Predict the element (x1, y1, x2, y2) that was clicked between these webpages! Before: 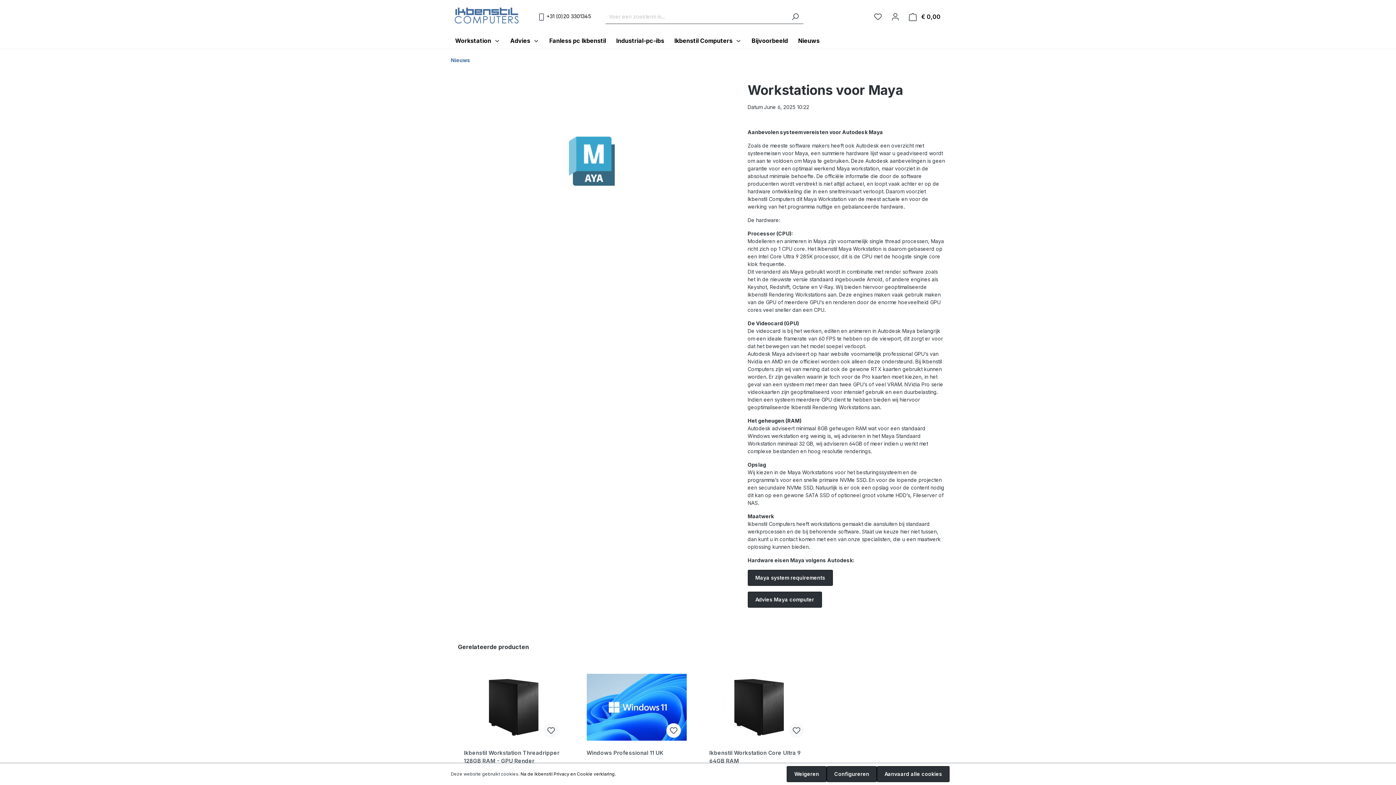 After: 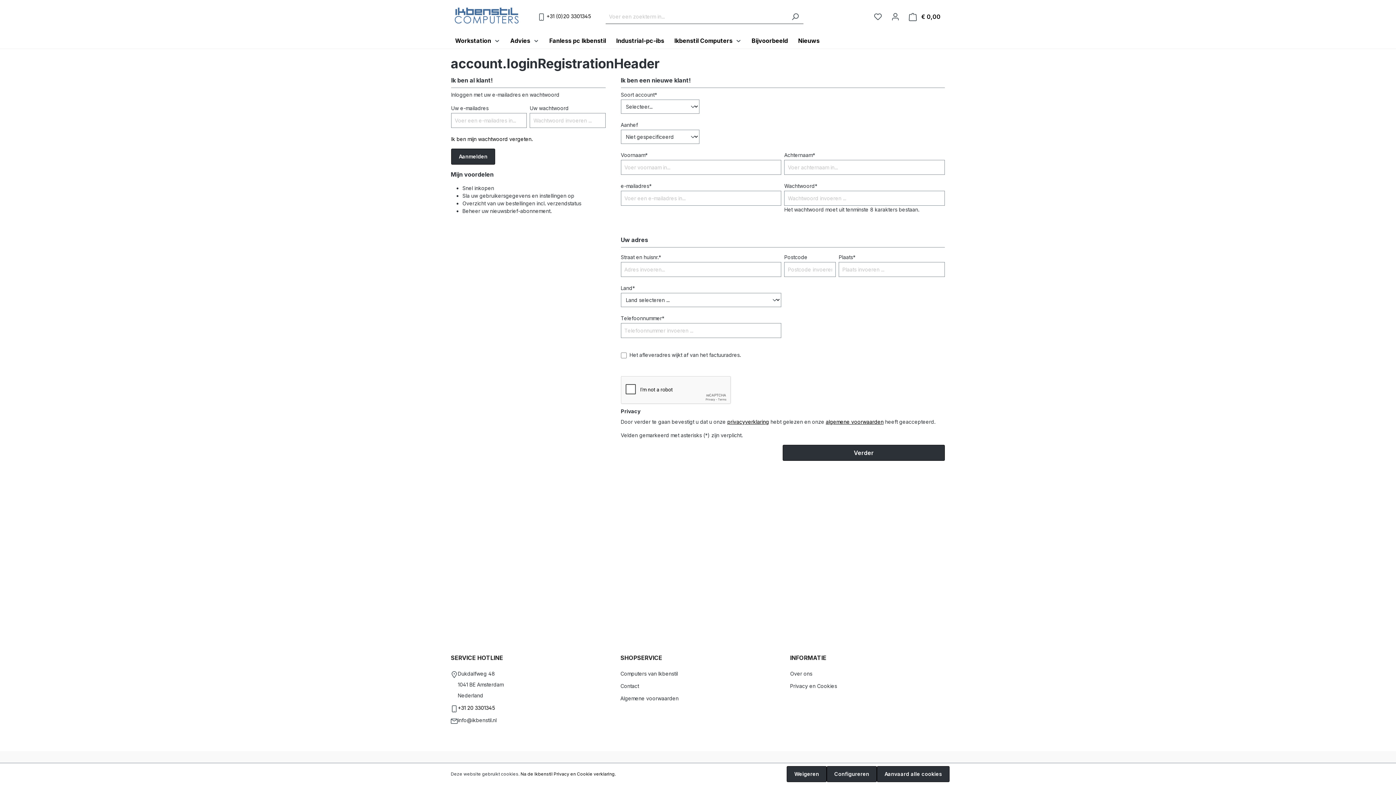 Action: bbox: (666, 723, 681, 738)